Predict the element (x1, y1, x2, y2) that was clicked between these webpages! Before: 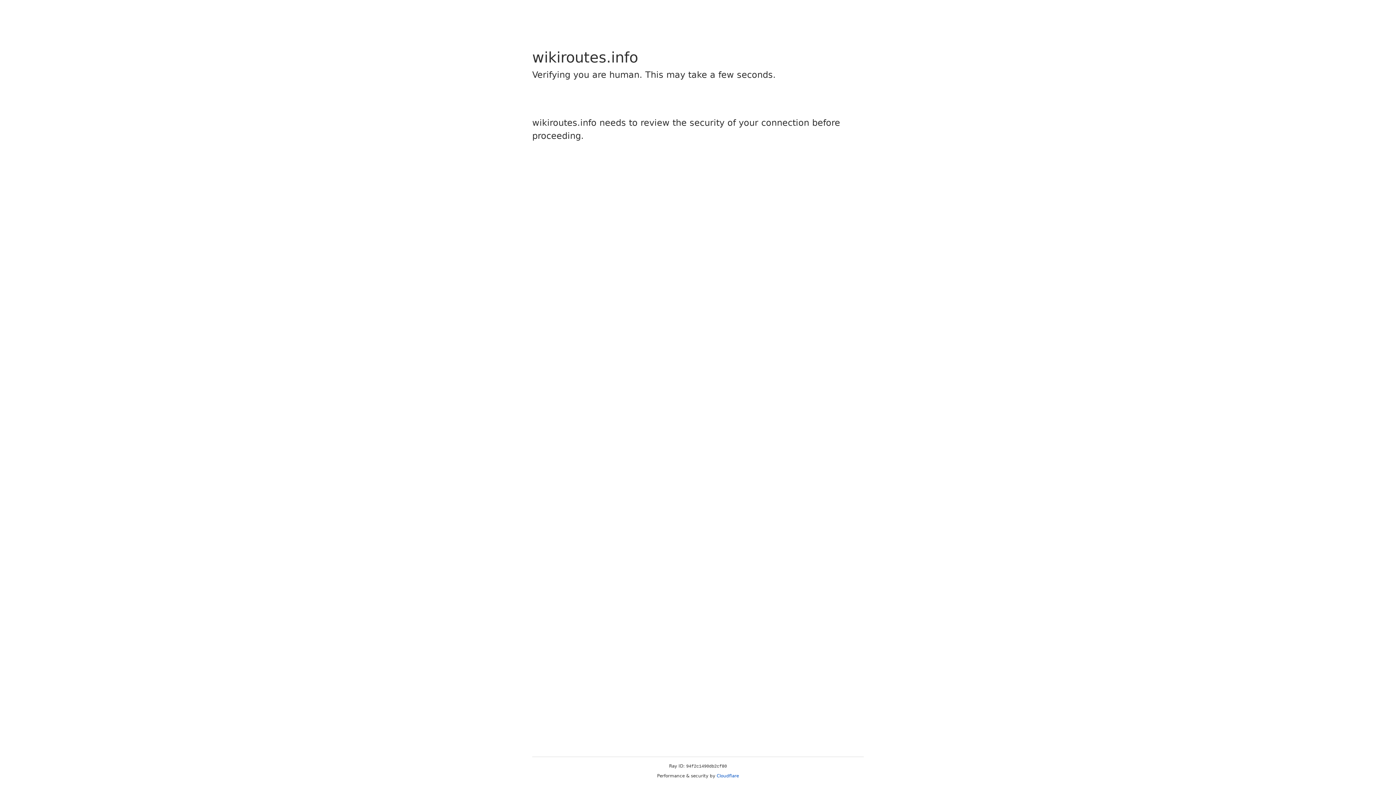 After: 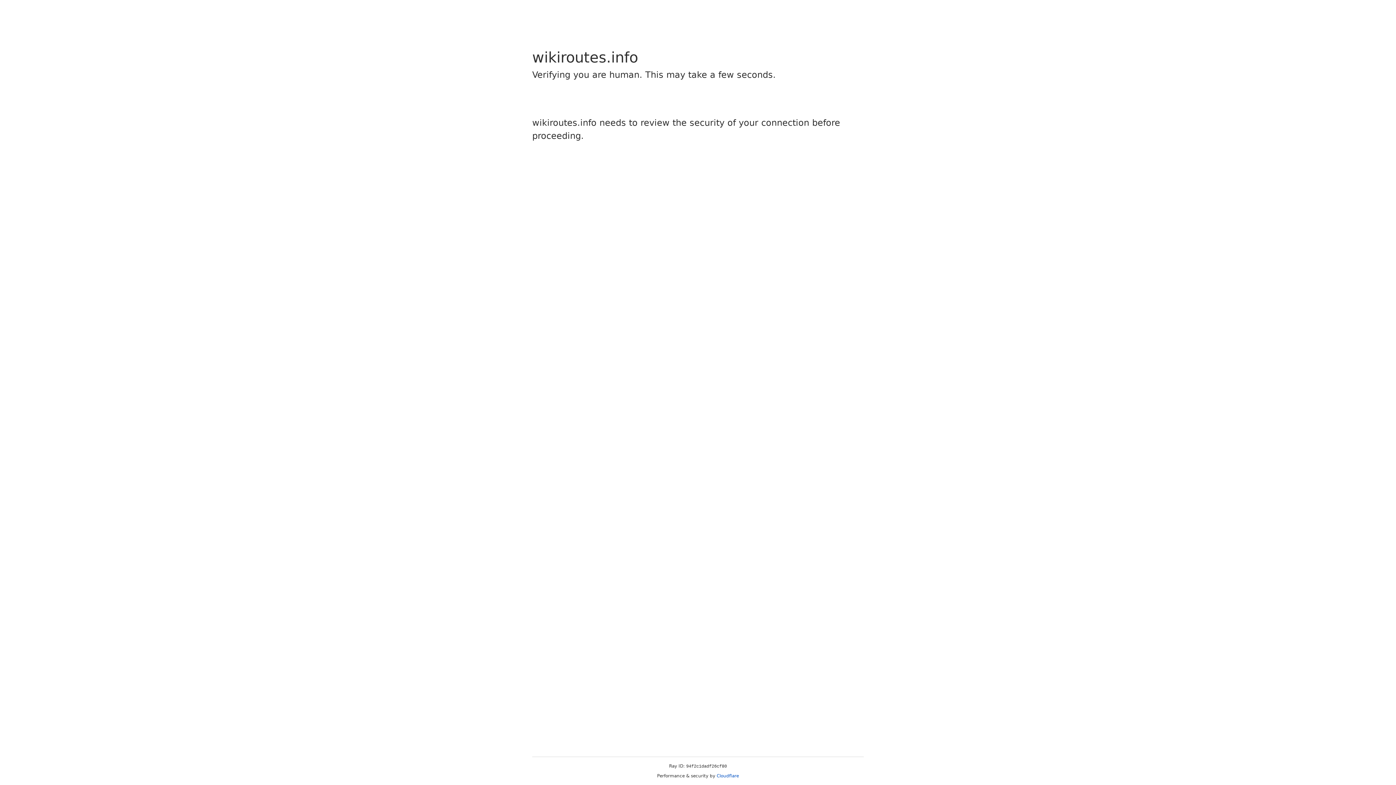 Action: label: Cloudflare bbox: (716, 773, 739, 778)